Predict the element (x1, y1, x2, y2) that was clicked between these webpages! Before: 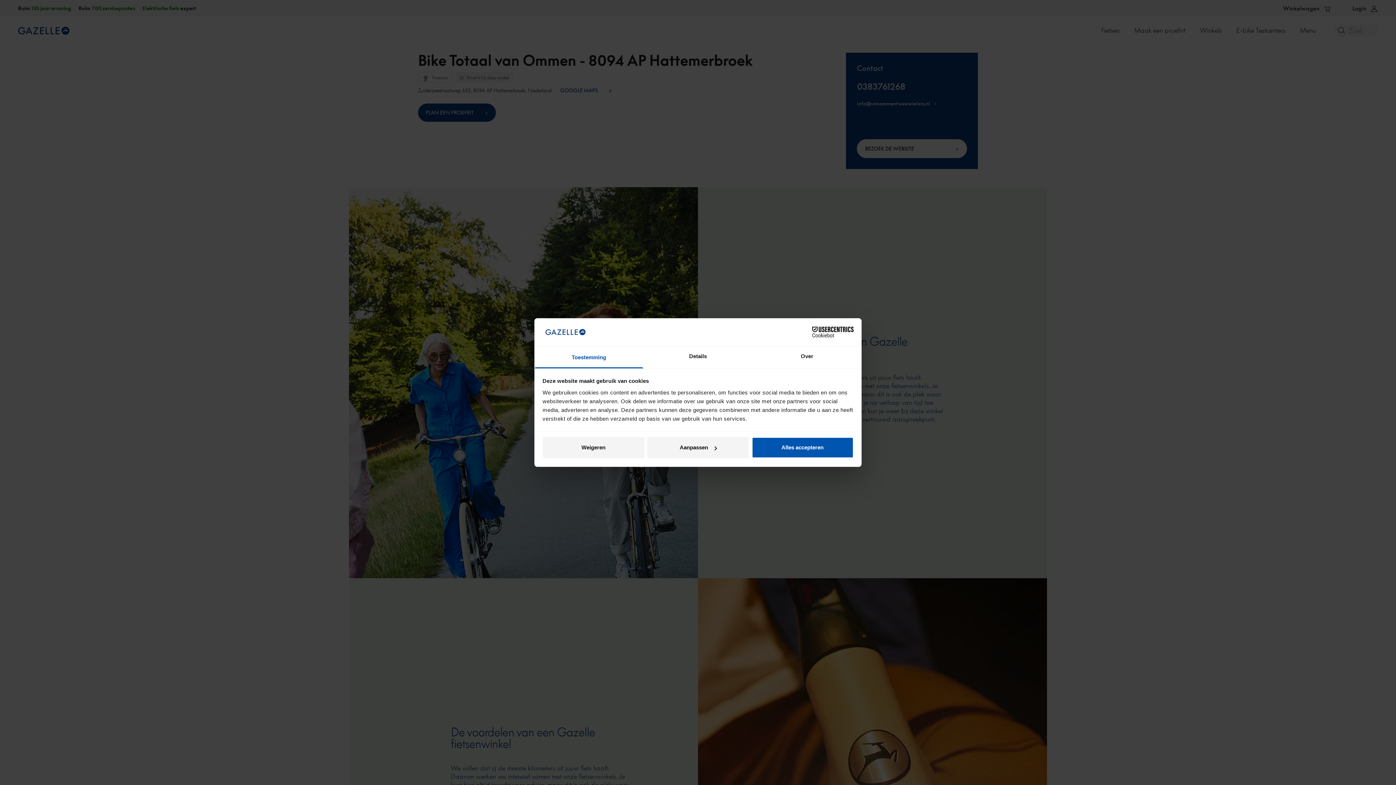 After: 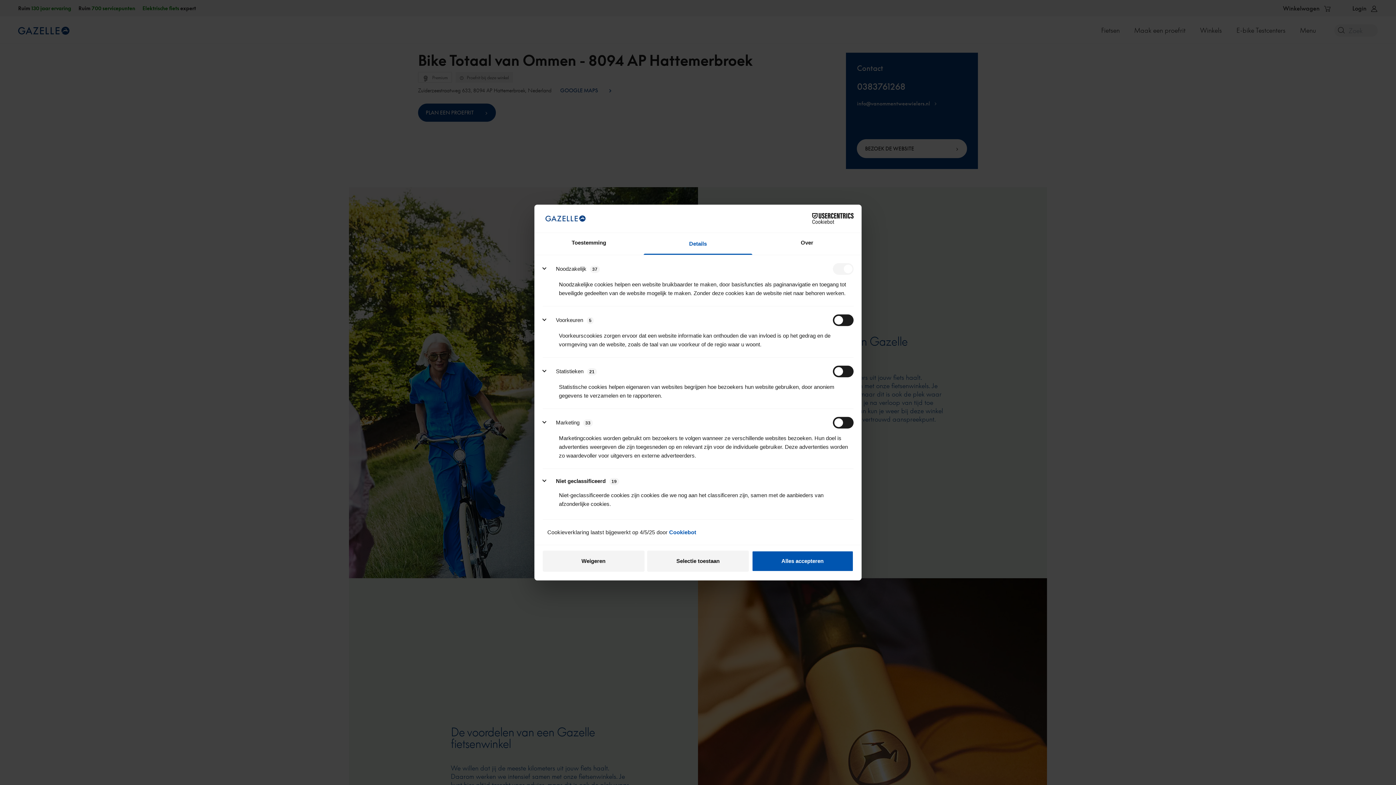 Action: bbox: (643, 346, 752, 368) label: Details